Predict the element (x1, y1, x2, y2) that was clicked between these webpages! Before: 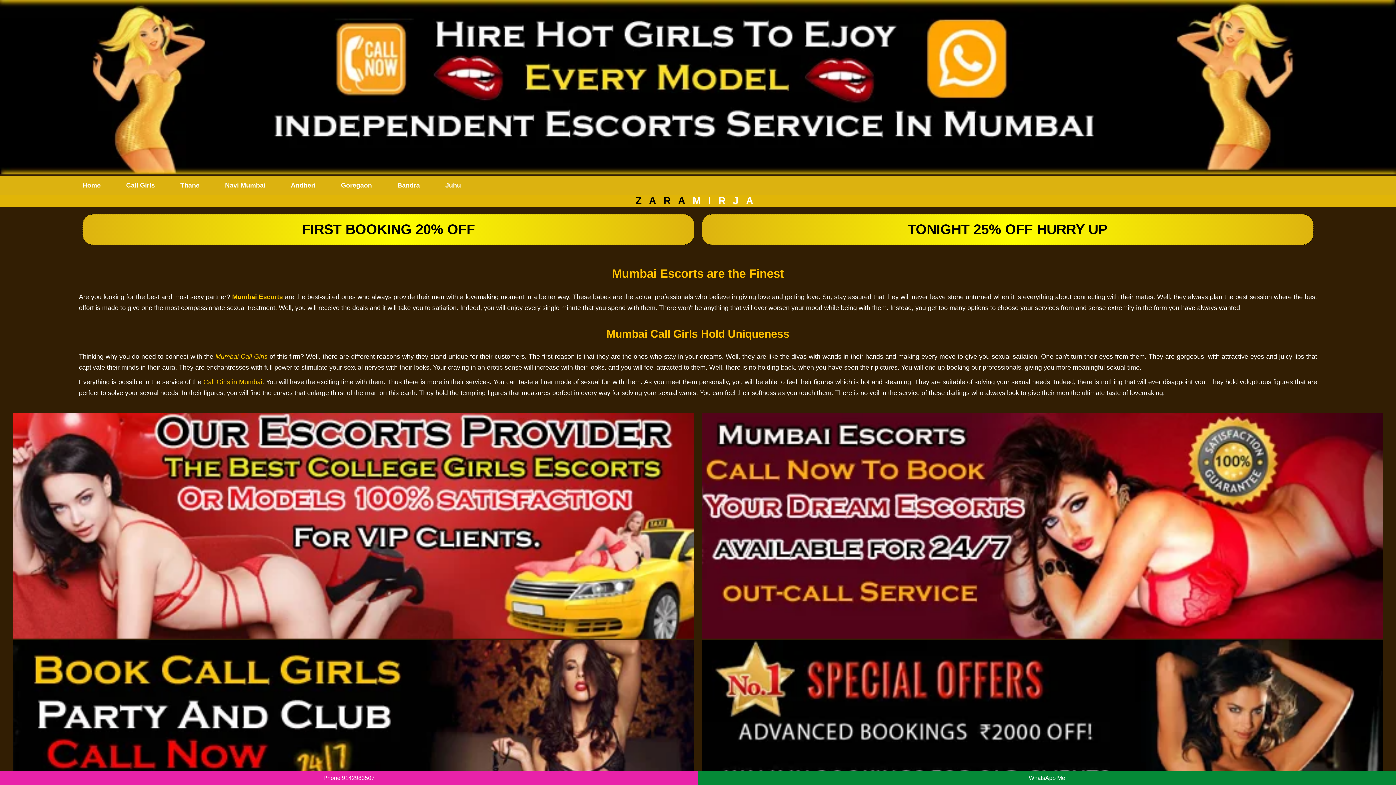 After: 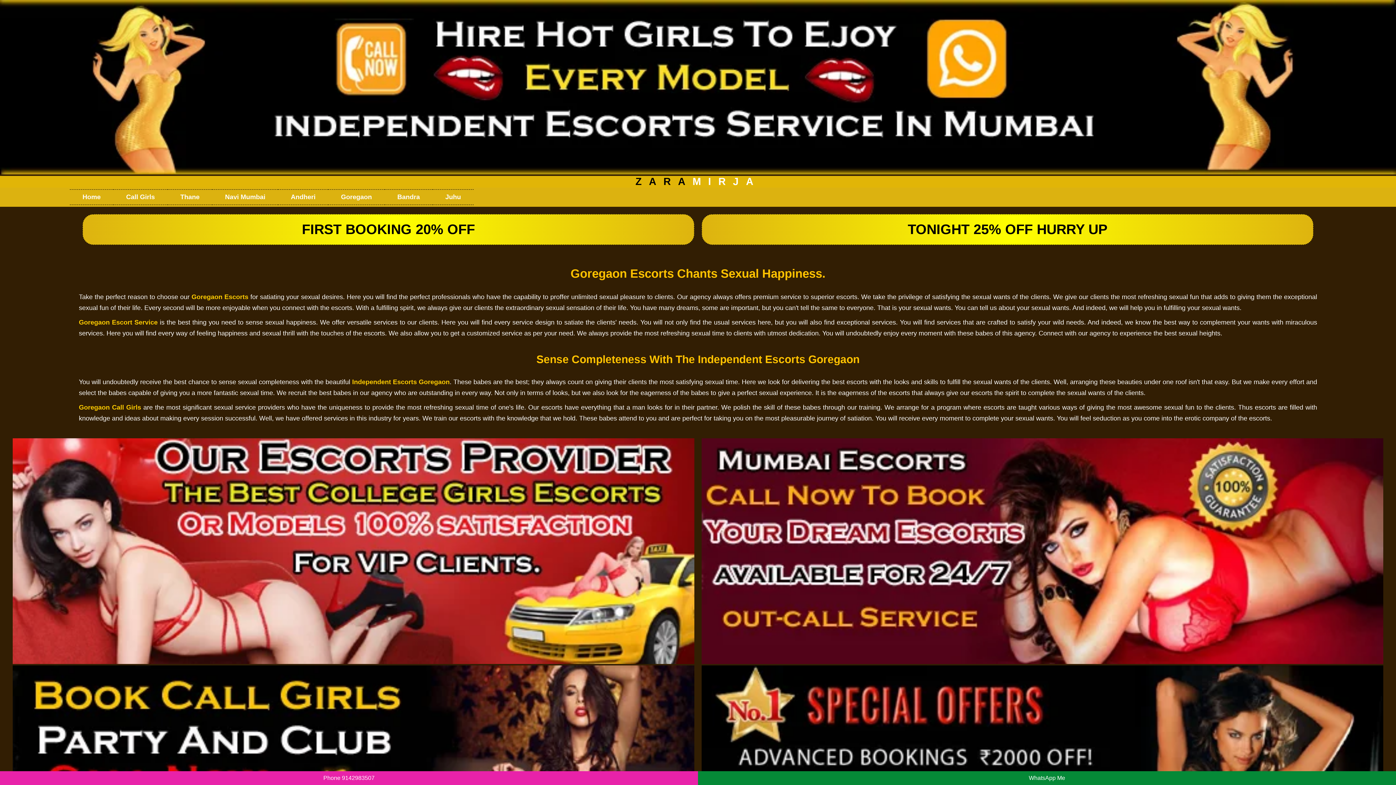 Action: bbox: (328, 177, 384, 193) label: Goregaon